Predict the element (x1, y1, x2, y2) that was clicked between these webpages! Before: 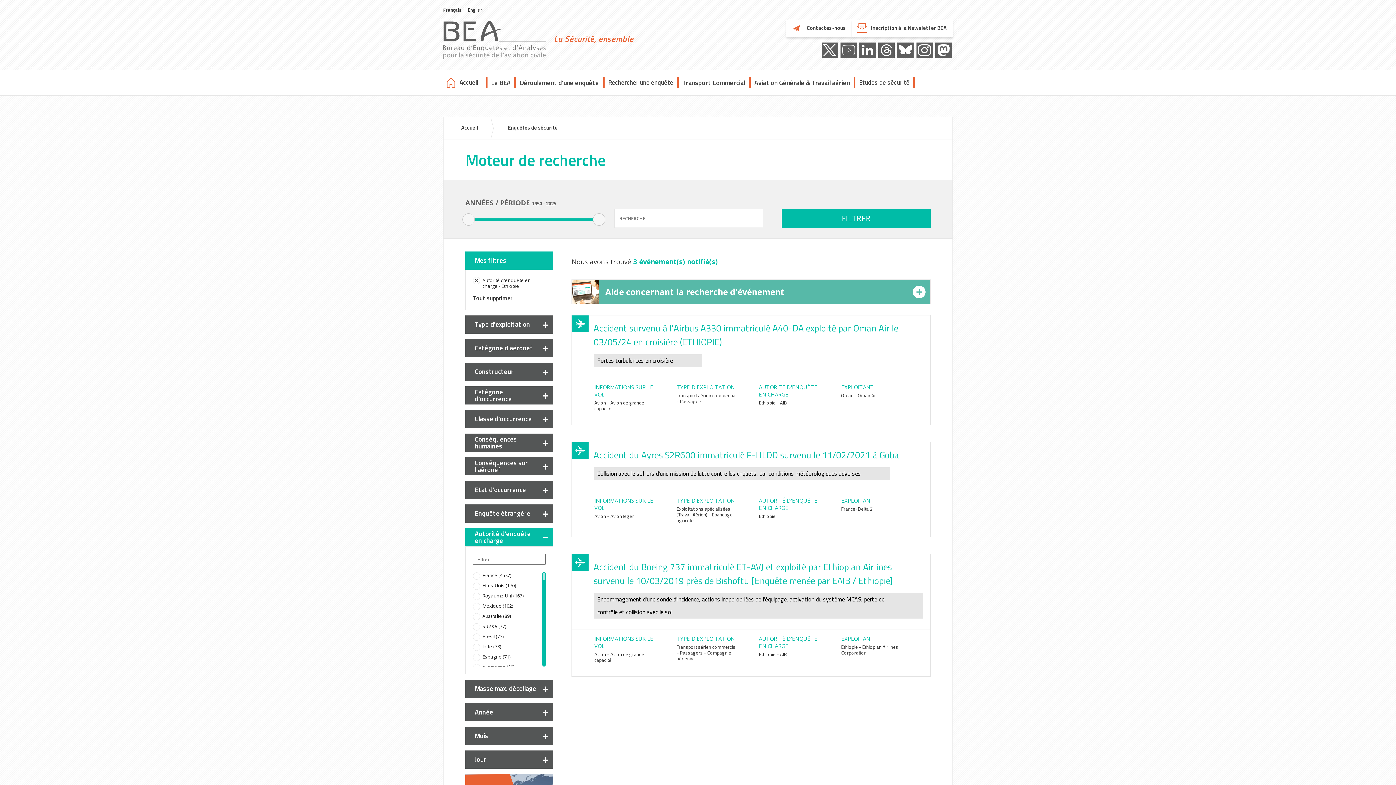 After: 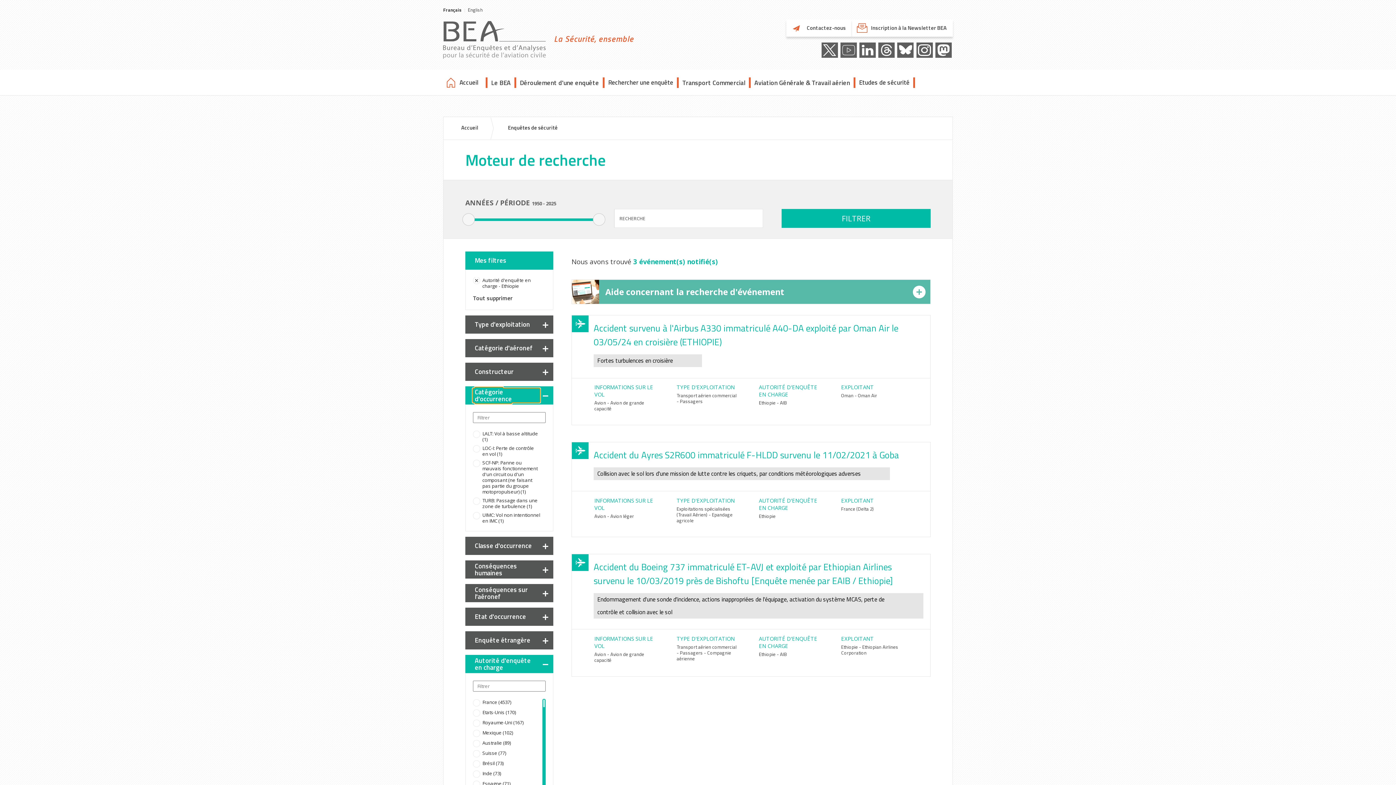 Action: label: Catégorie d'occurrence bbox: (472, 388, 540, 402)